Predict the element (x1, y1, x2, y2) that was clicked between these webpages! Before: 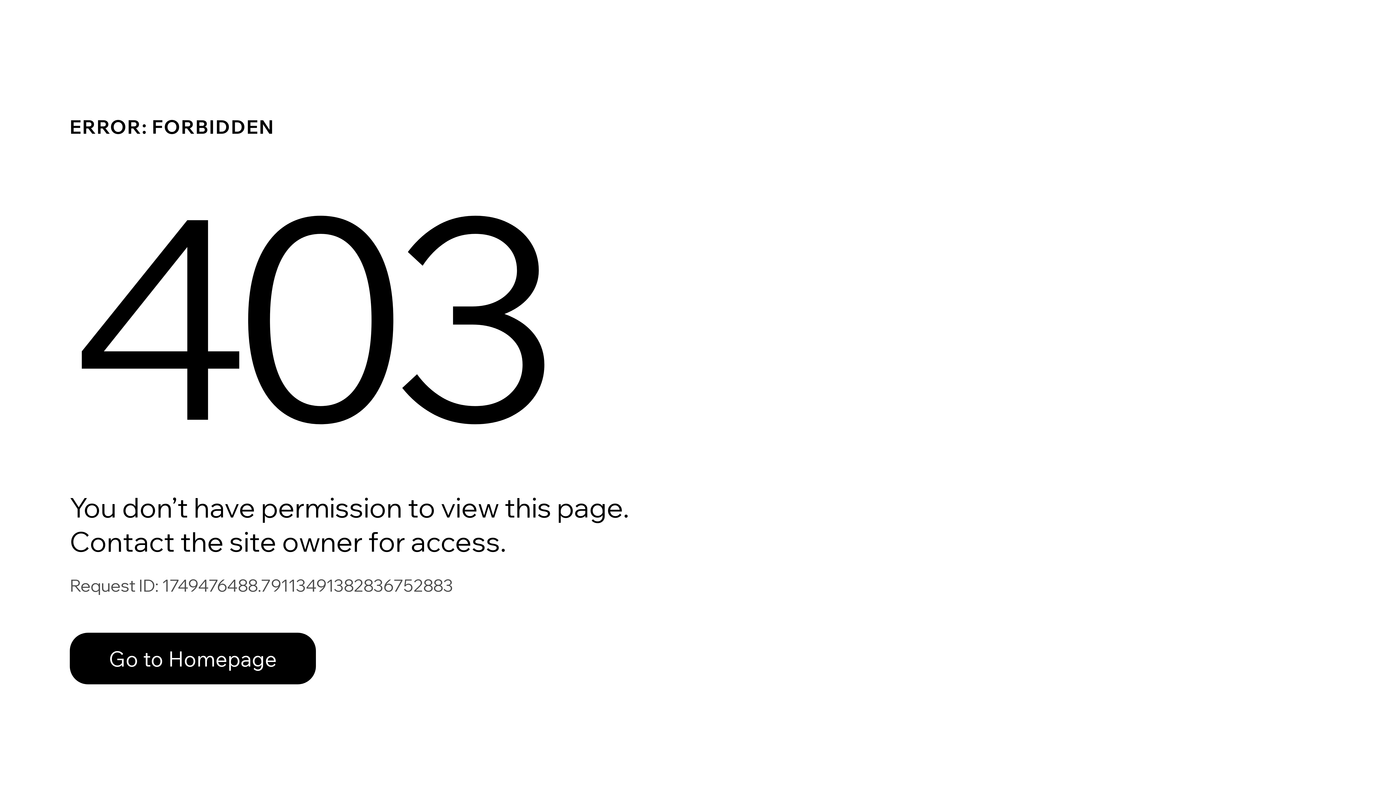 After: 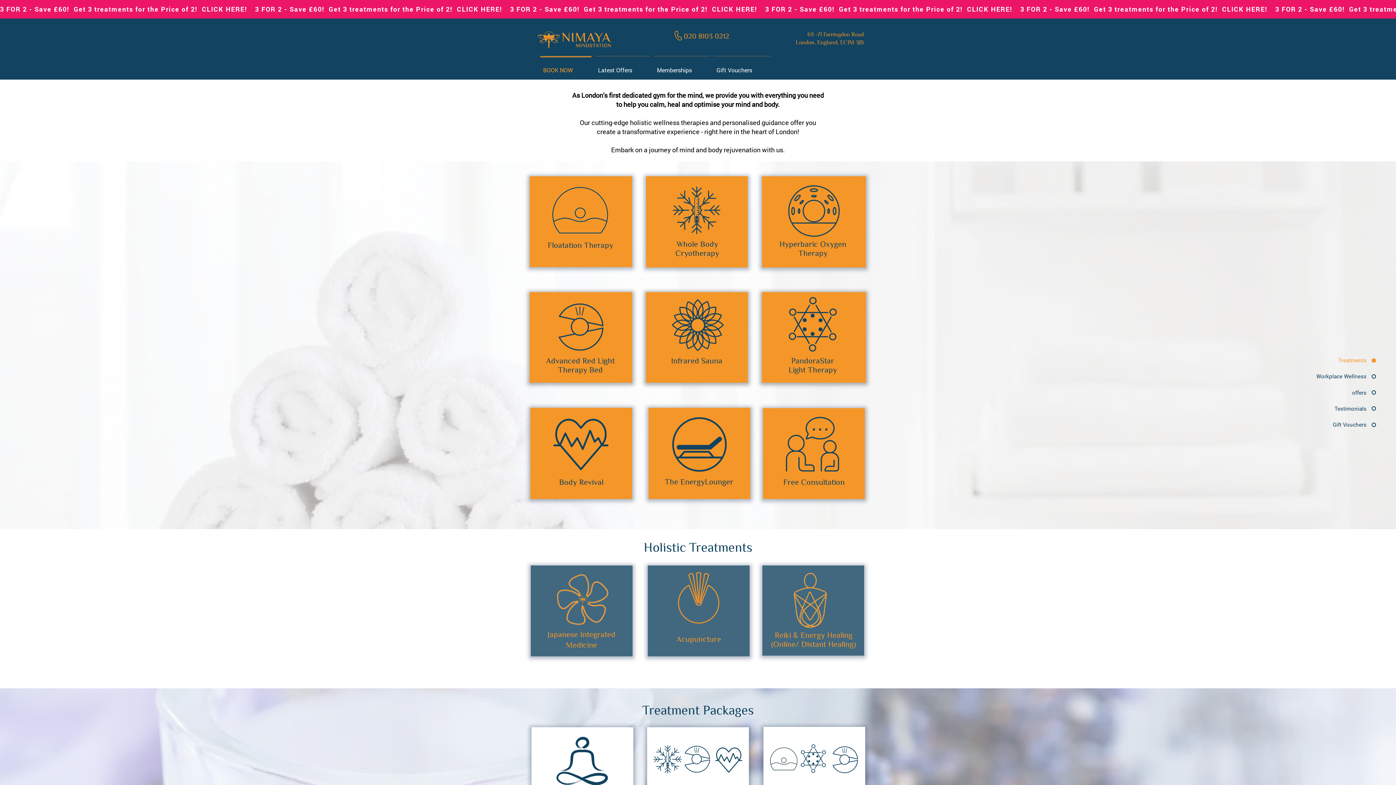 Action: label: Go to Homepage bbox: (69, 617, 768, 694)